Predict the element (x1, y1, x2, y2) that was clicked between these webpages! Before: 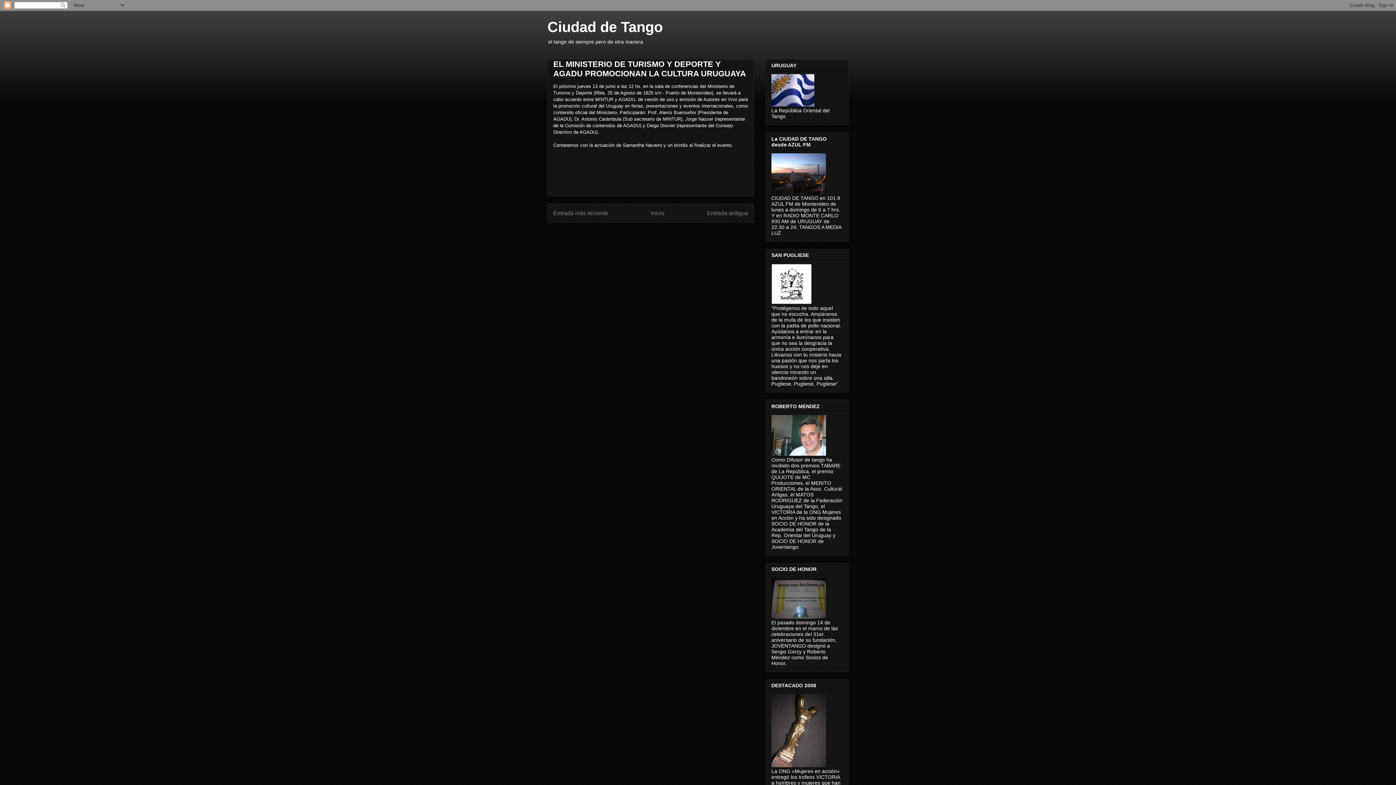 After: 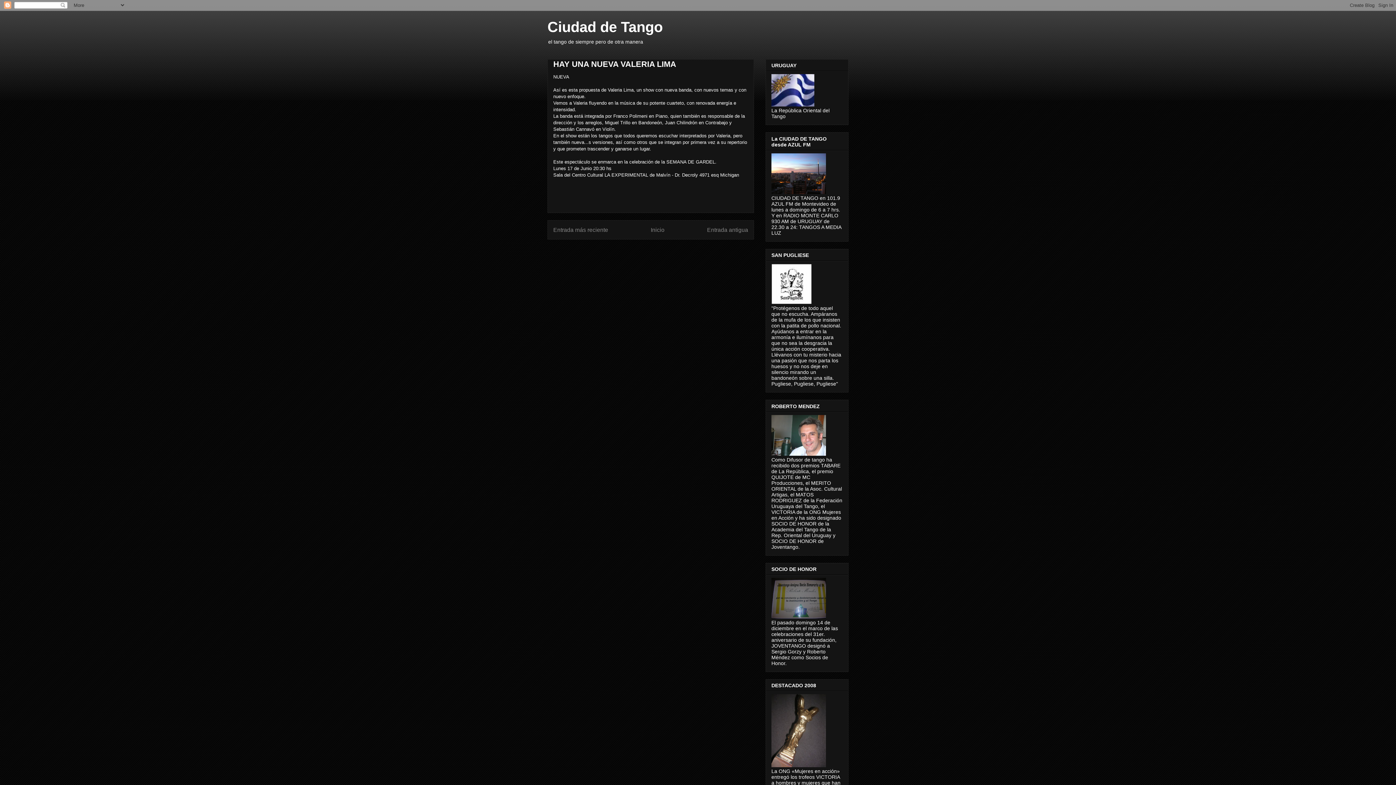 Action: bbox: (707, 210, 748, 216) label: Entrada antigua